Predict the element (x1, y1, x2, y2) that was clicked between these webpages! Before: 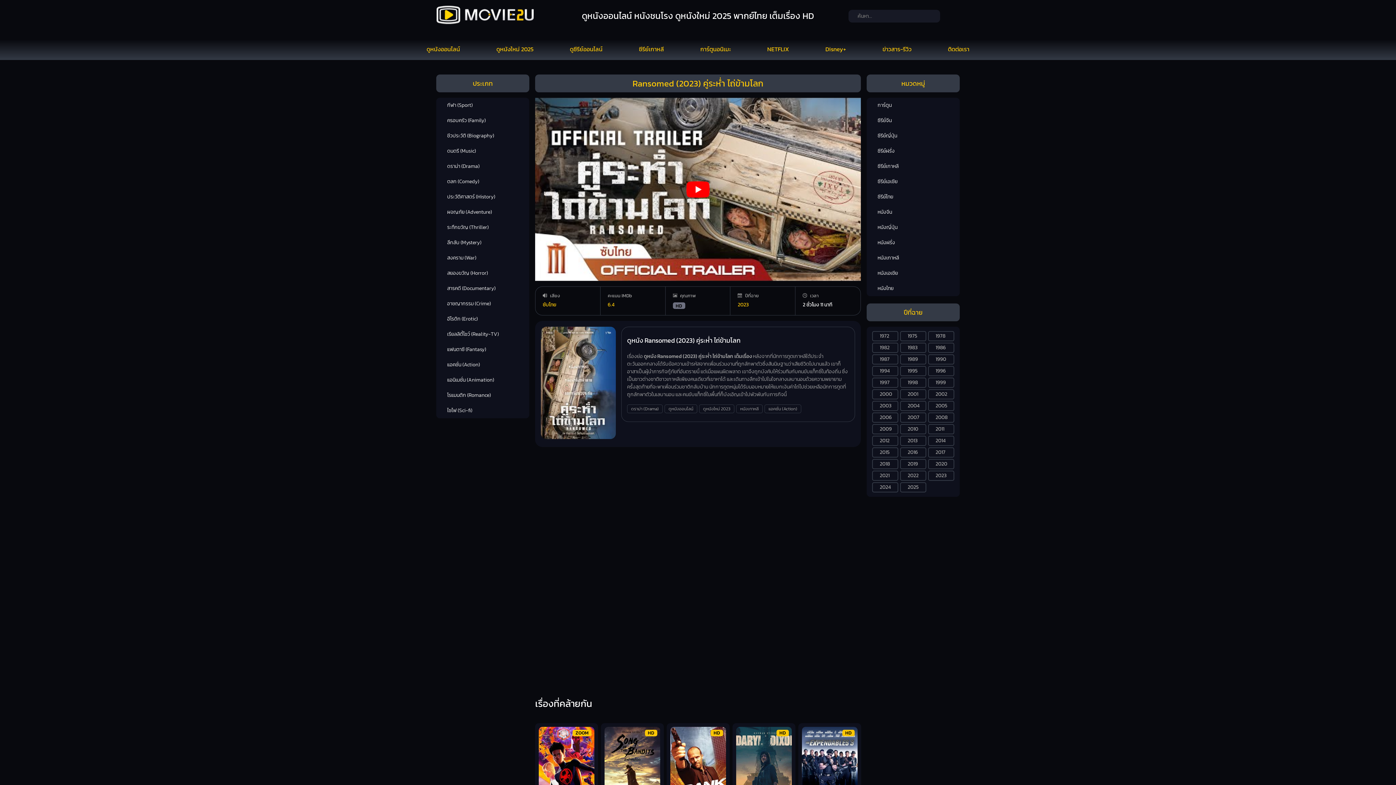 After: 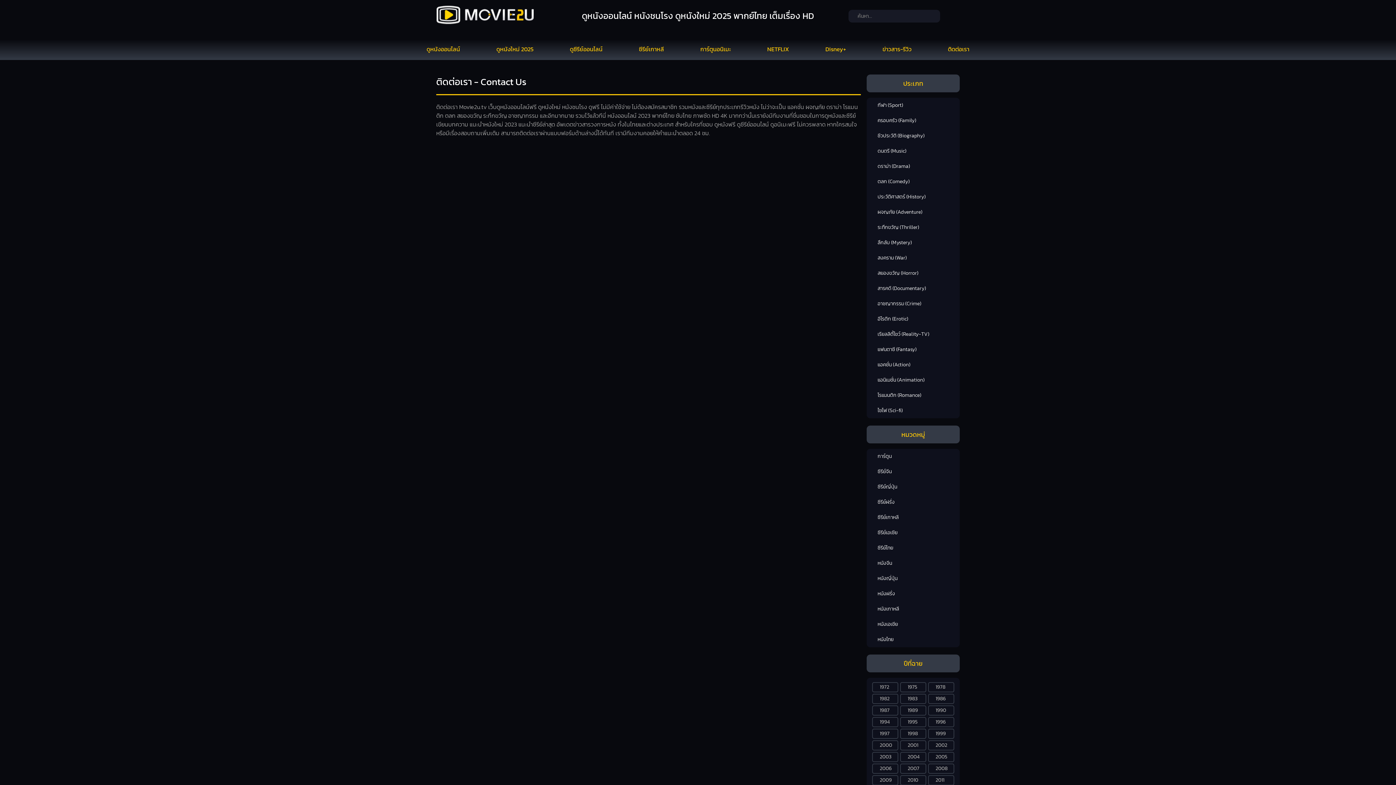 Action: bbox: (937, 41, 980, 57) label: ติดต่อเรา